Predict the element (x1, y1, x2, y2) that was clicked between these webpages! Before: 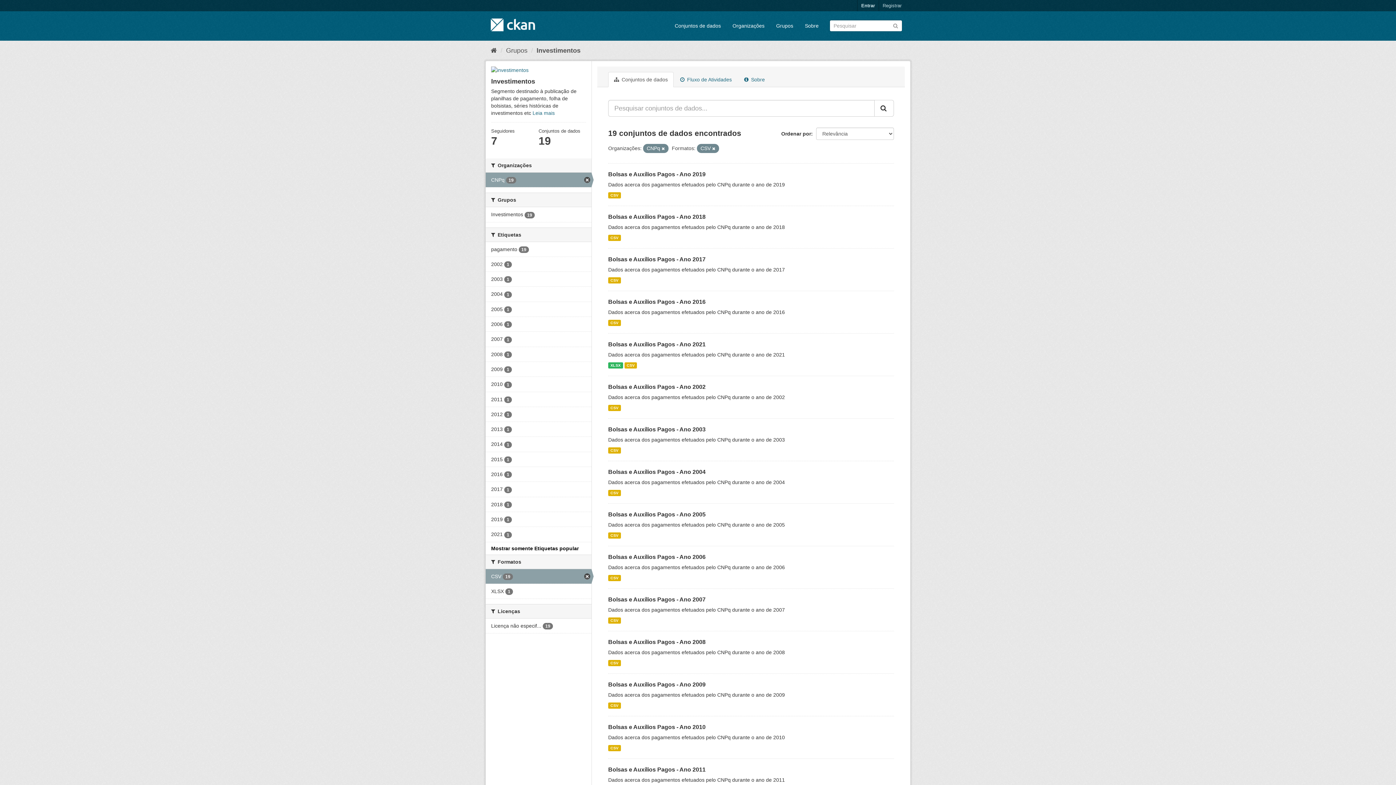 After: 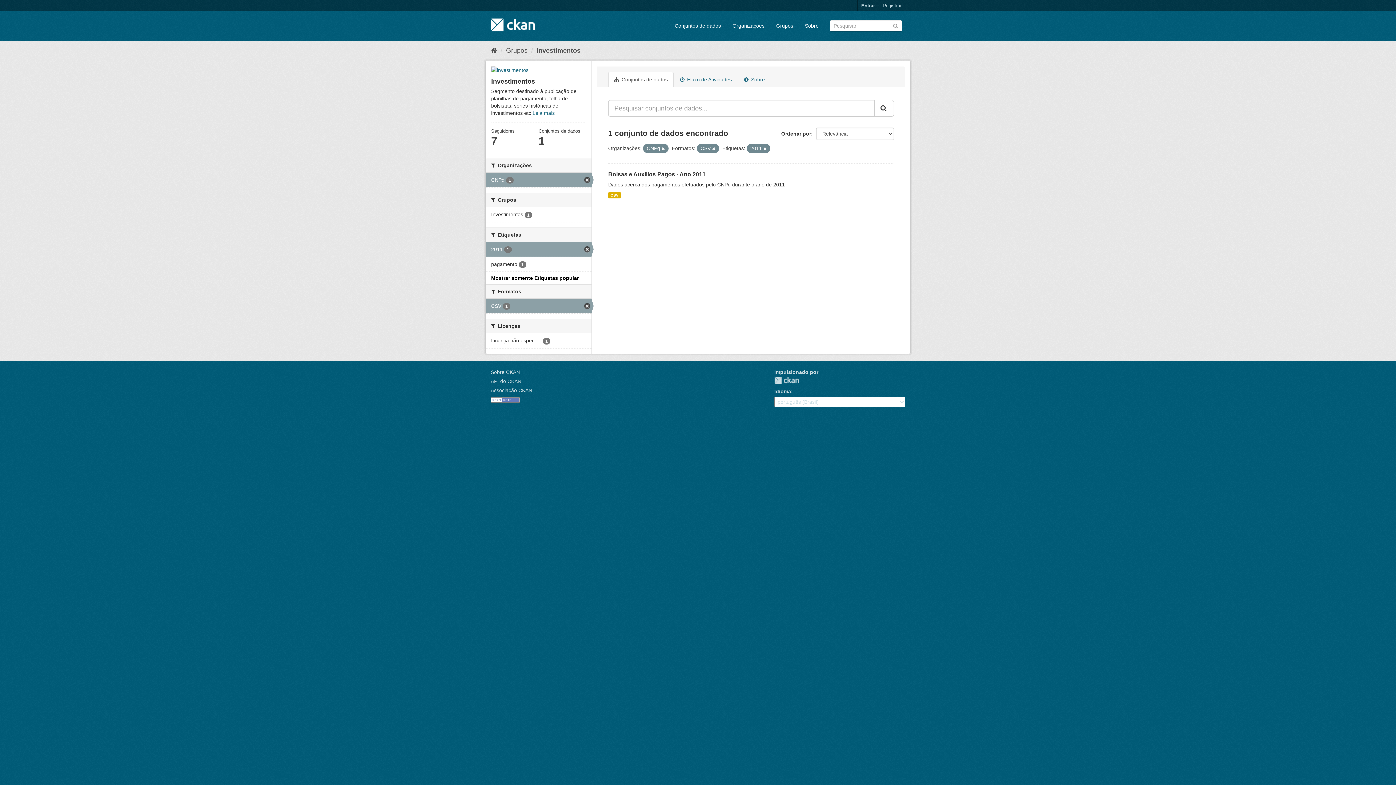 Action: bbox: (485, 392, 591, 406) label: 2011 1